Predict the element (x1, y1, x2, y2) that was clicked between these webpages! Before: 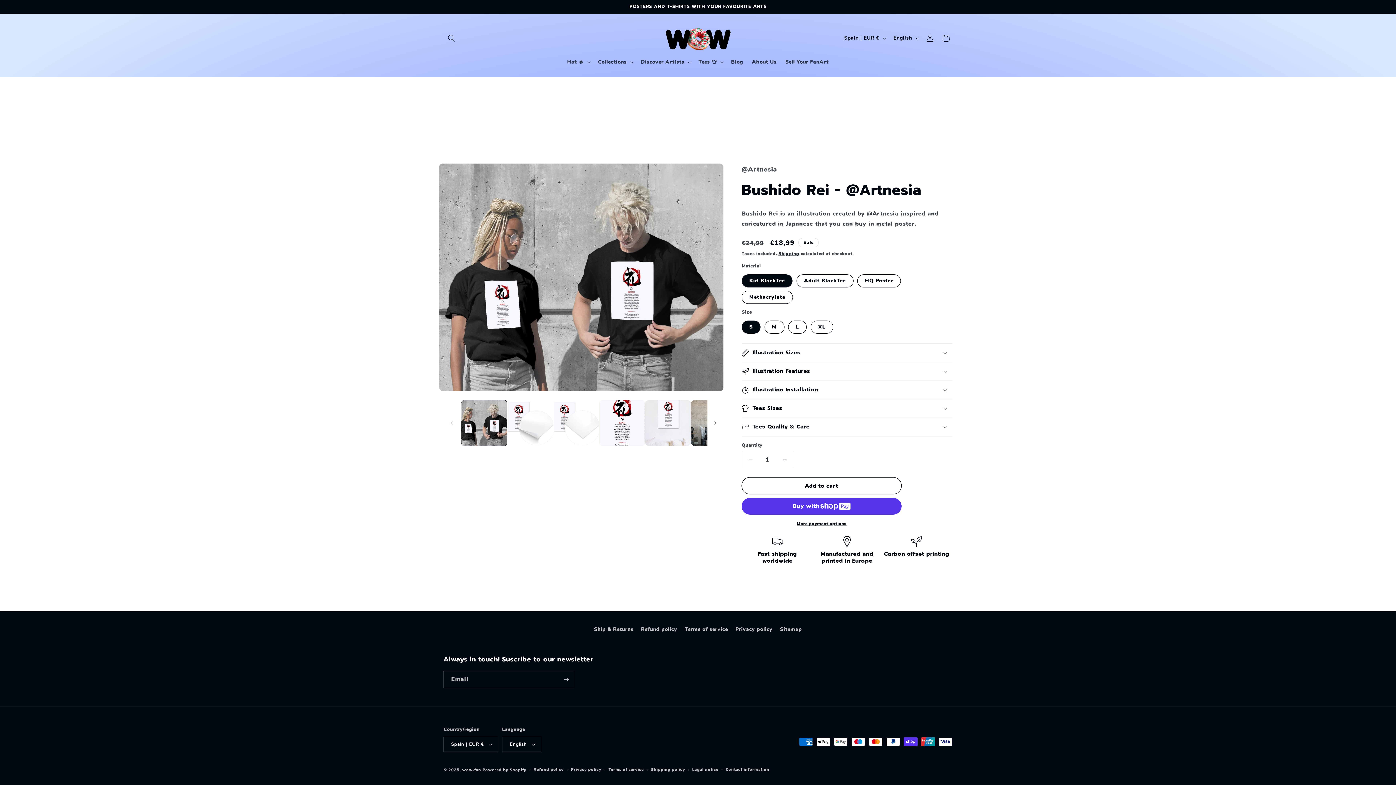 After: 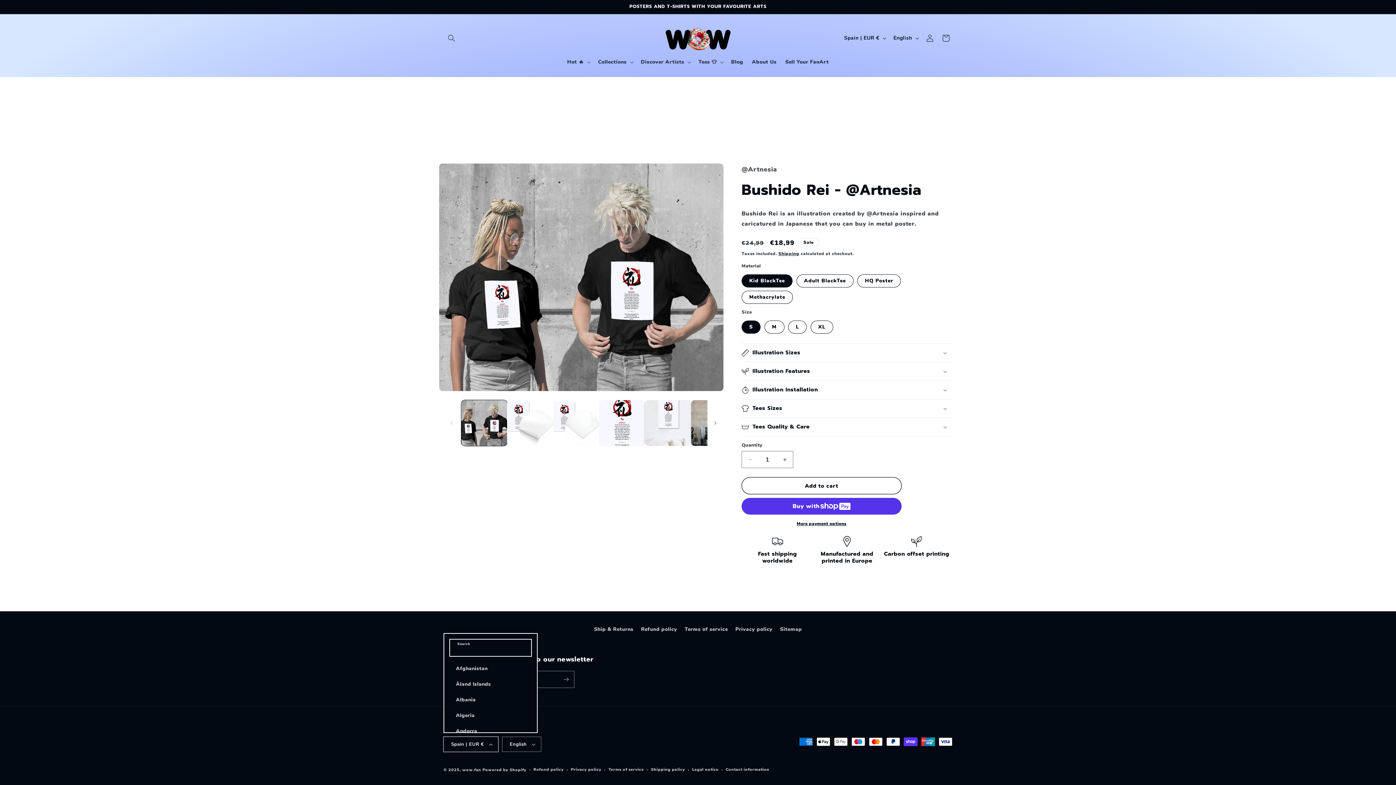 Action: bbox: (443, 737, 498, 752) label: Spain | EUR €